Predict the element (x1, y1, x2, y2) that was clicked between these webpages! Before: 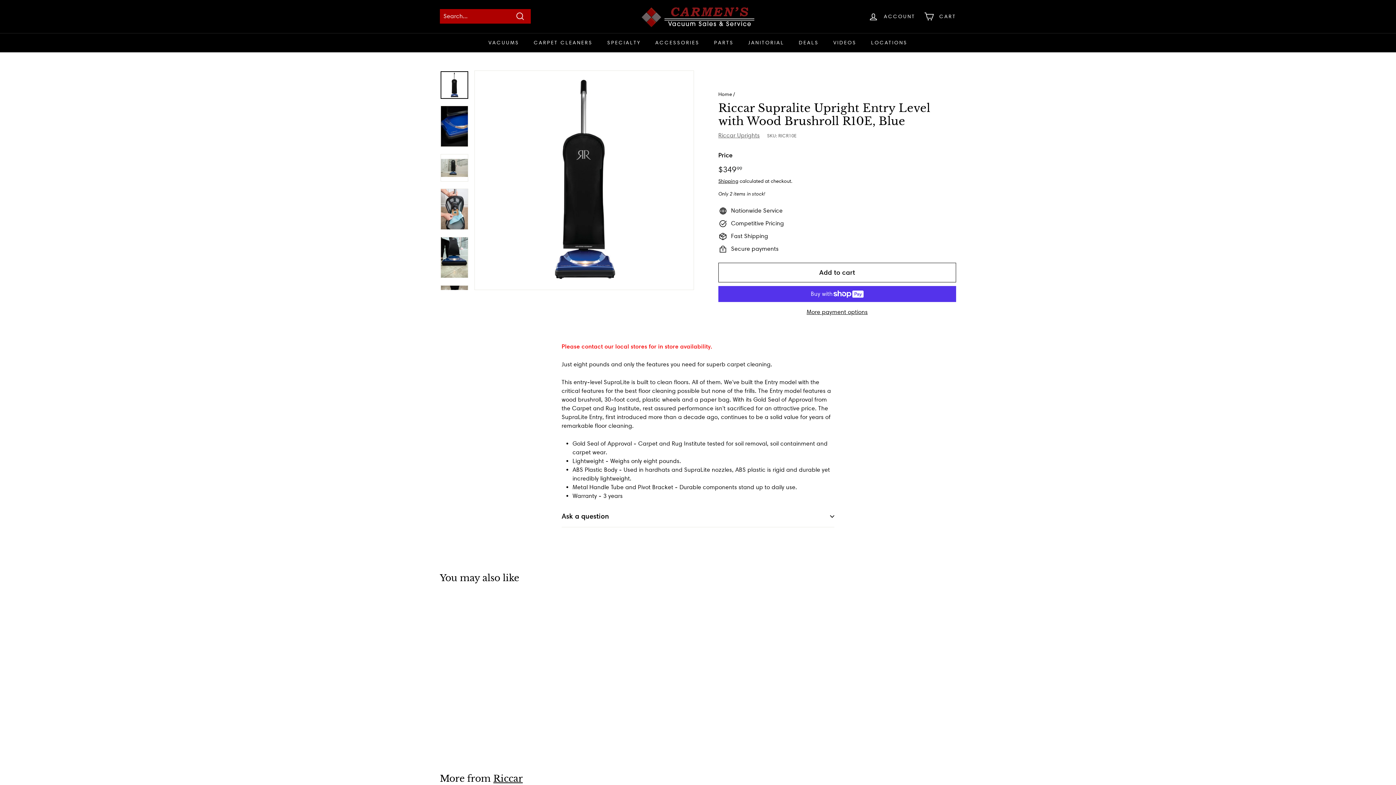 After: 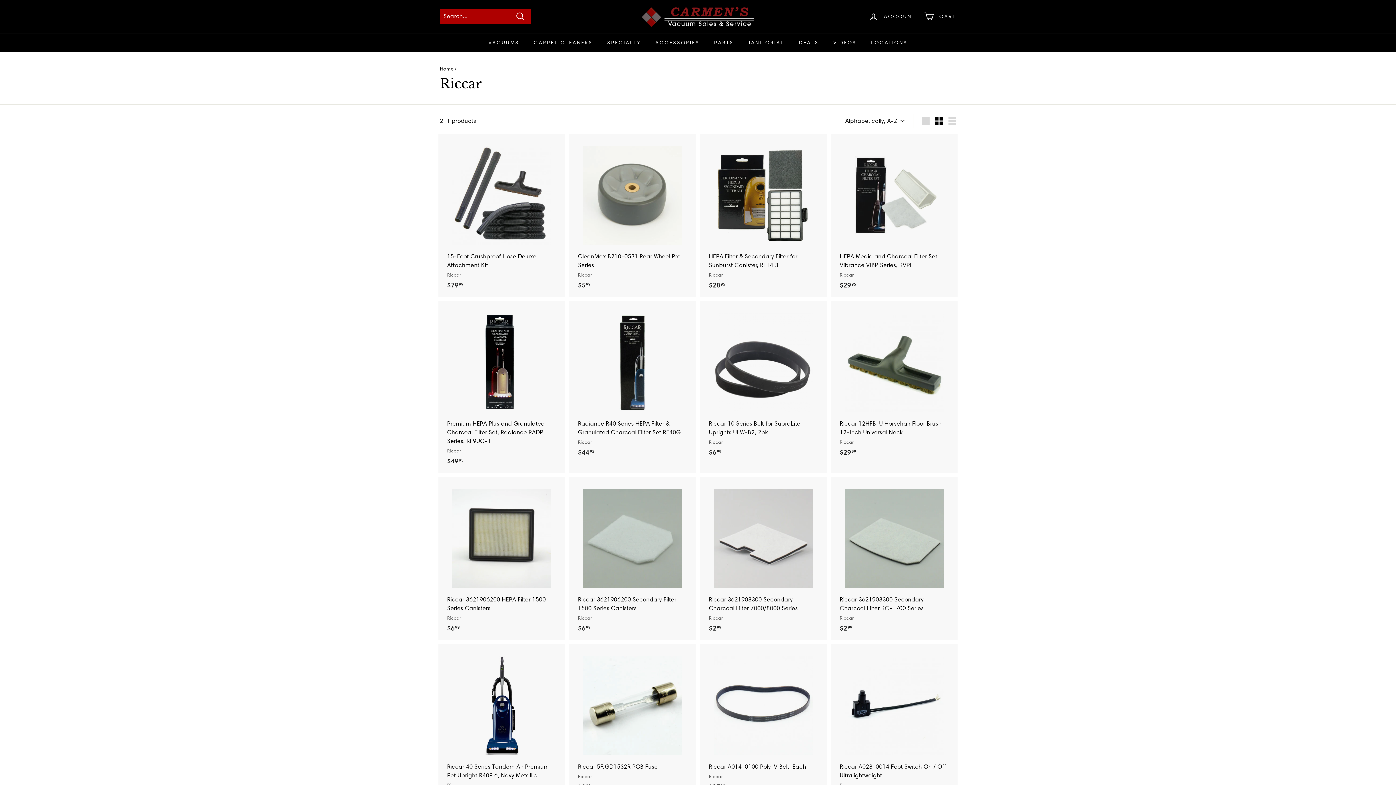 Action: label: Riccar bbox: (493, 773, 522, 784)